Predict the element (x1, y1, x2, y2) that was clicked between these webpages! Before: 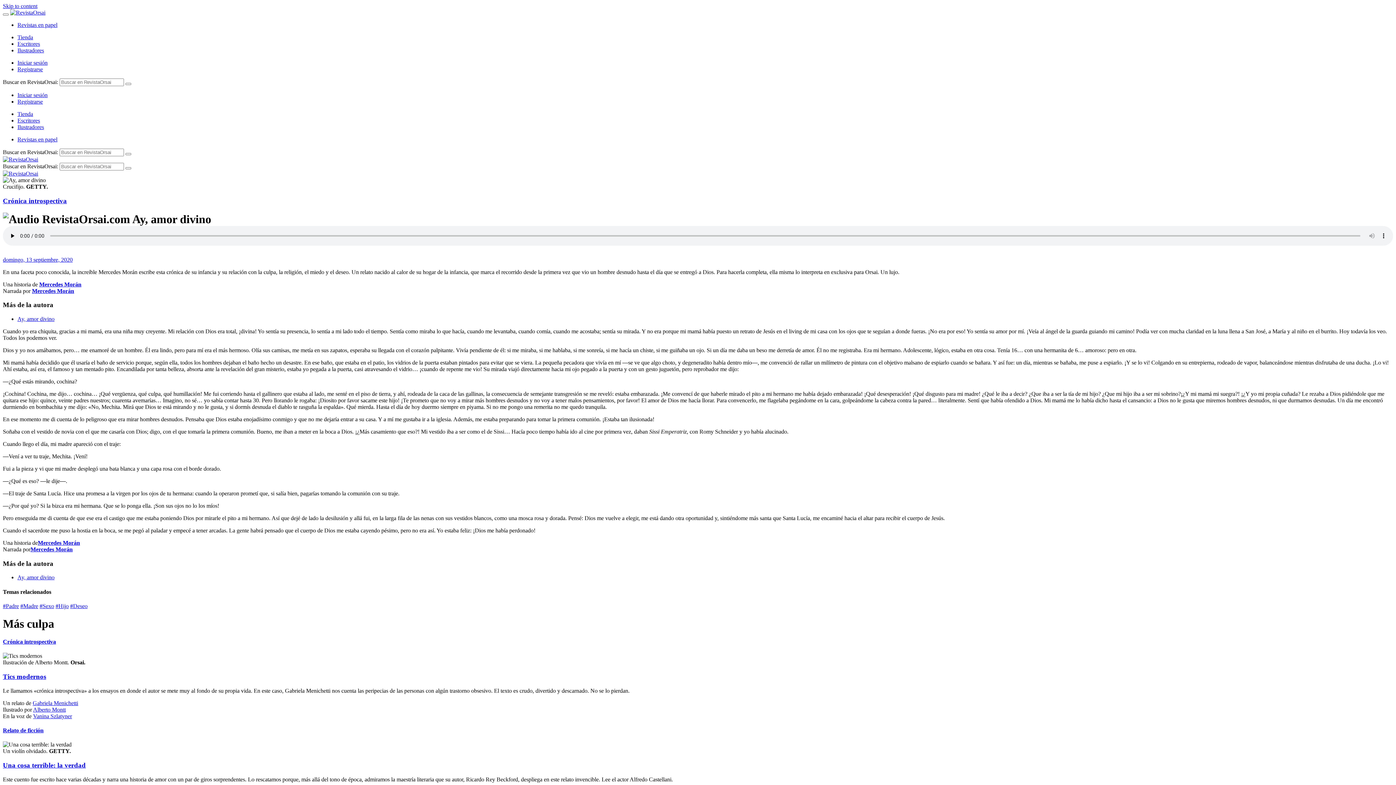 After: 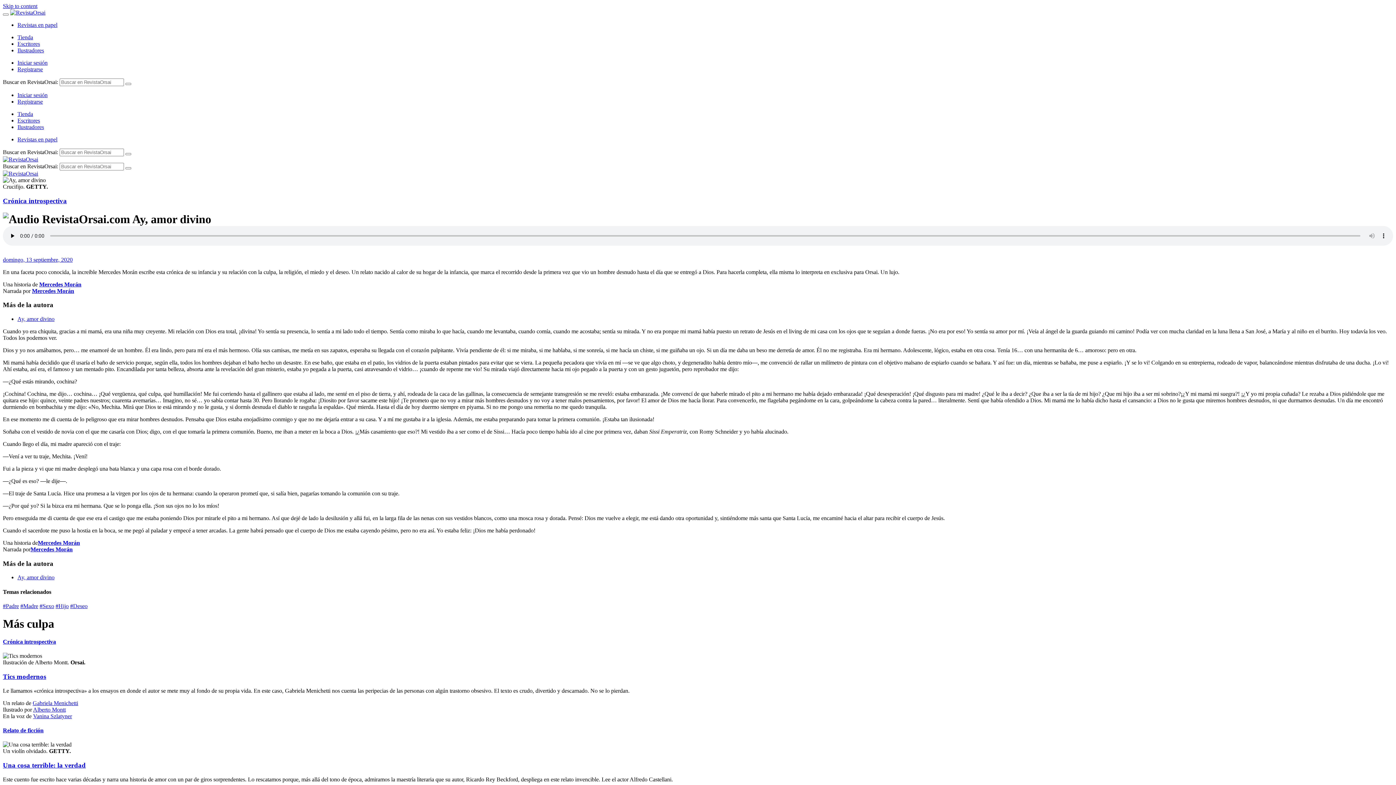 Action: label: Ay, amor divino bbox: (17, 316, 54, 322)